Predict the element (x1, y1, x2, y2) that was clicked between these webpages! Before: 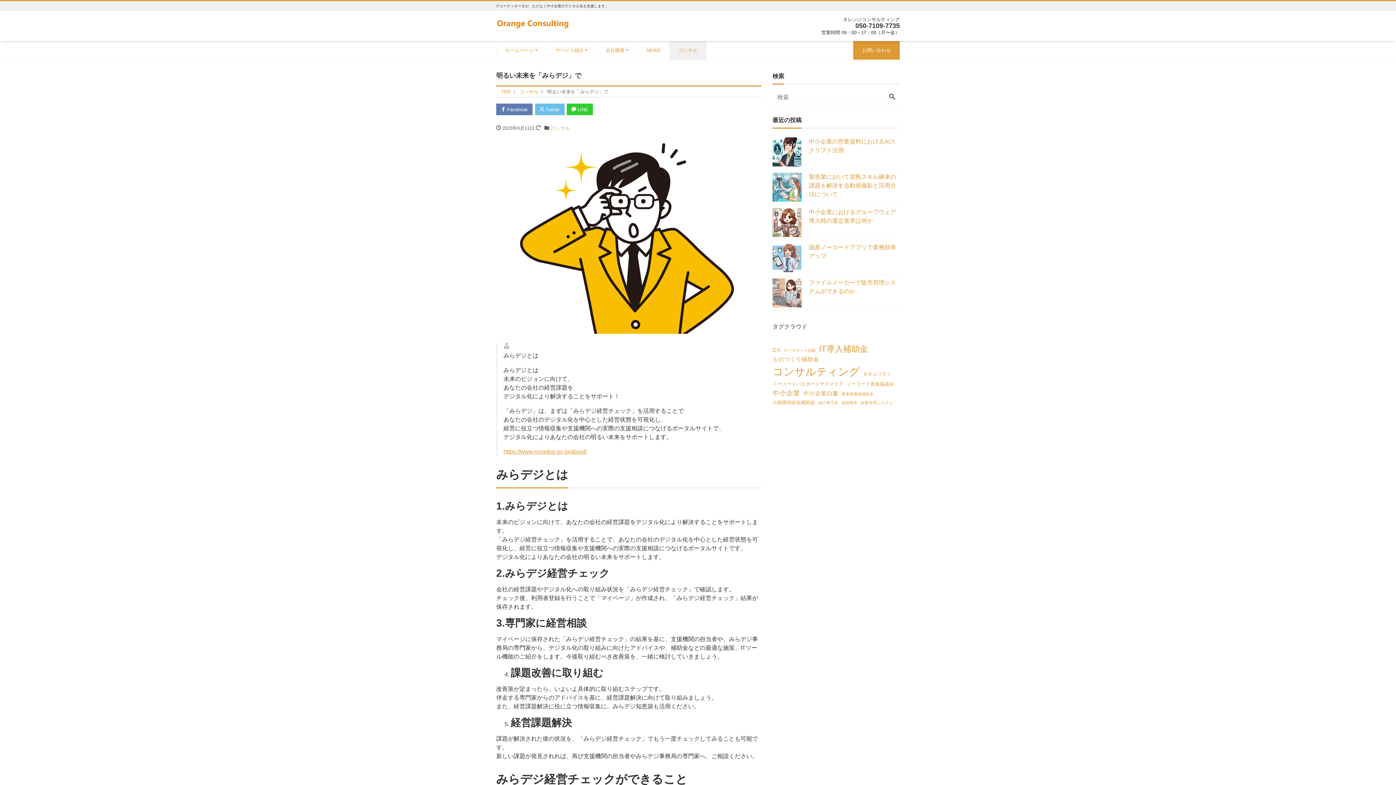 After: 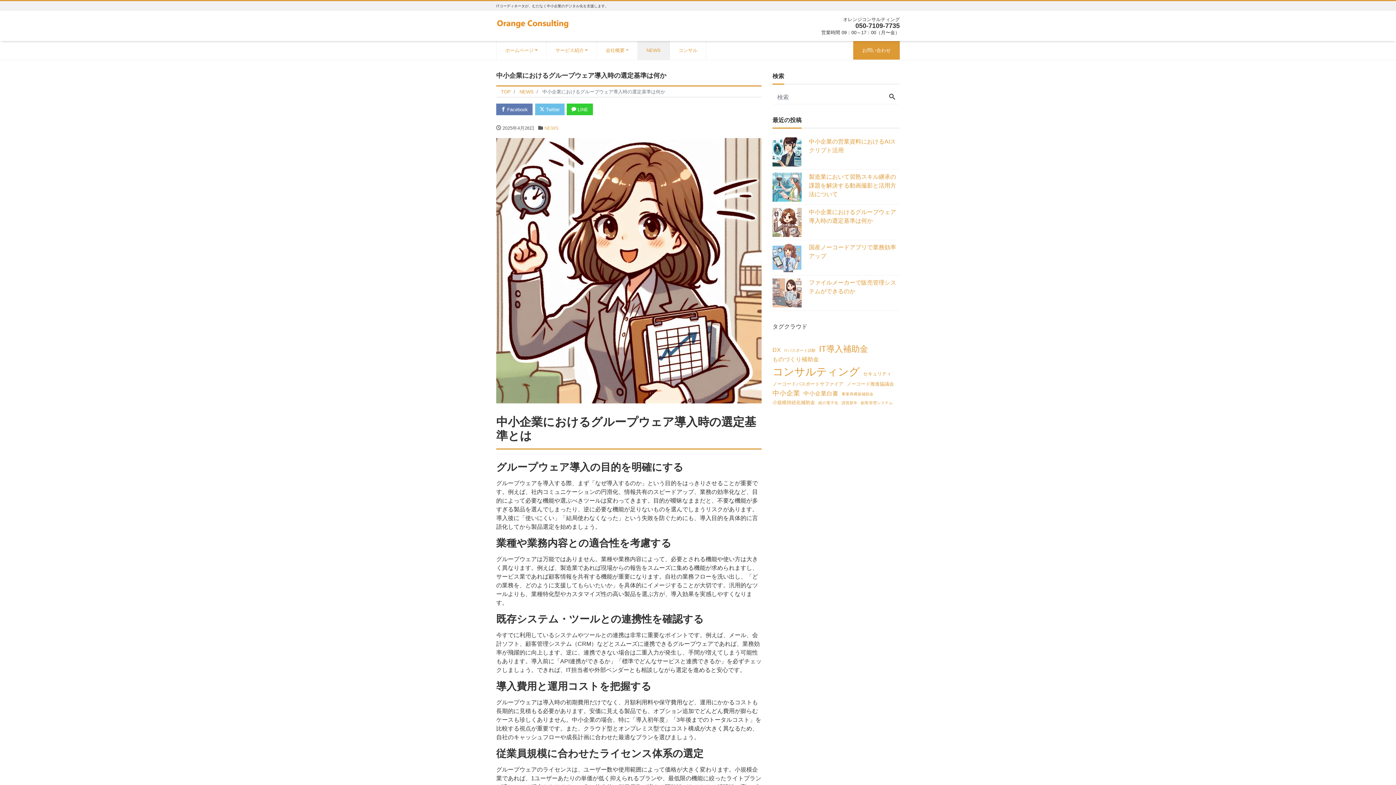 Action: label: 	中小企業におけるグループウェア導入時の選定基準は何か bbox: (772, 205, 900, 240)